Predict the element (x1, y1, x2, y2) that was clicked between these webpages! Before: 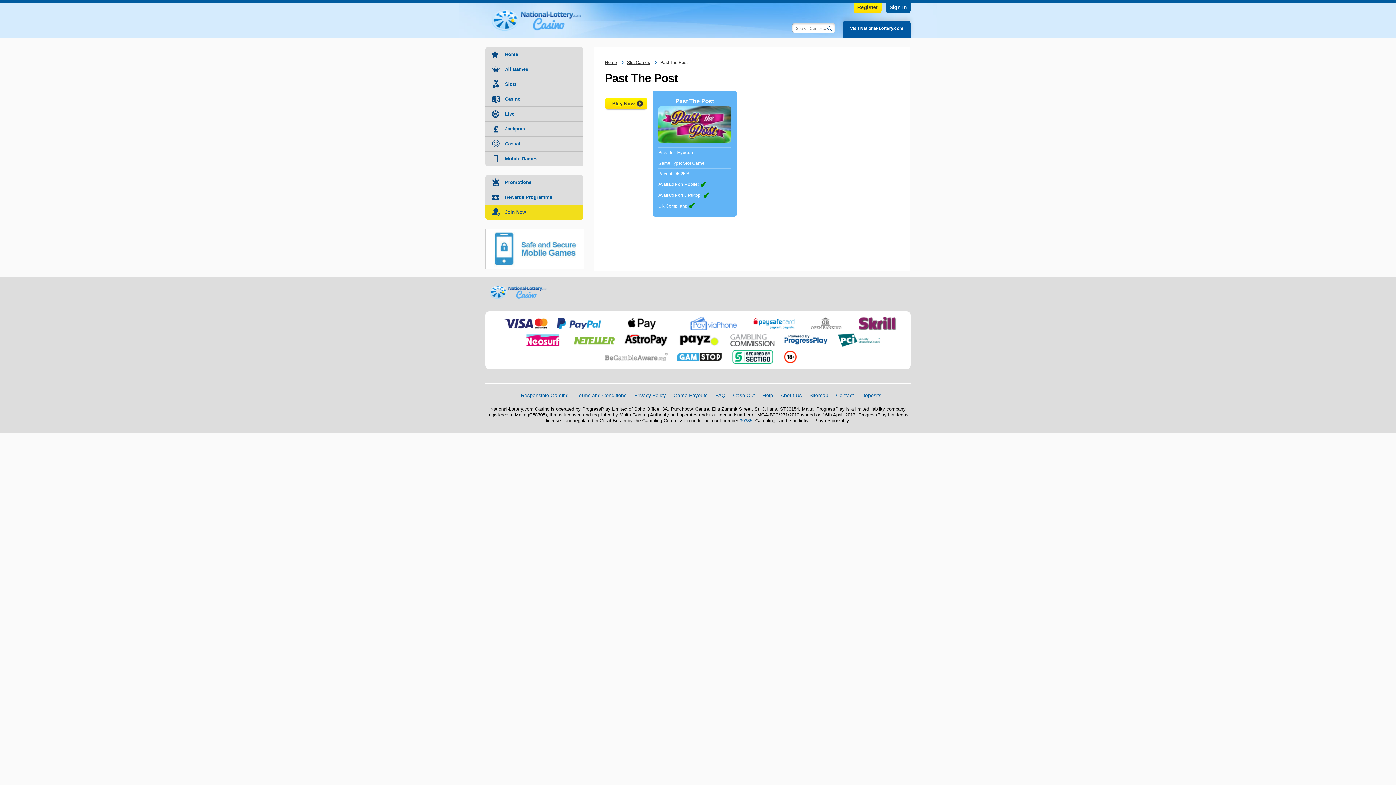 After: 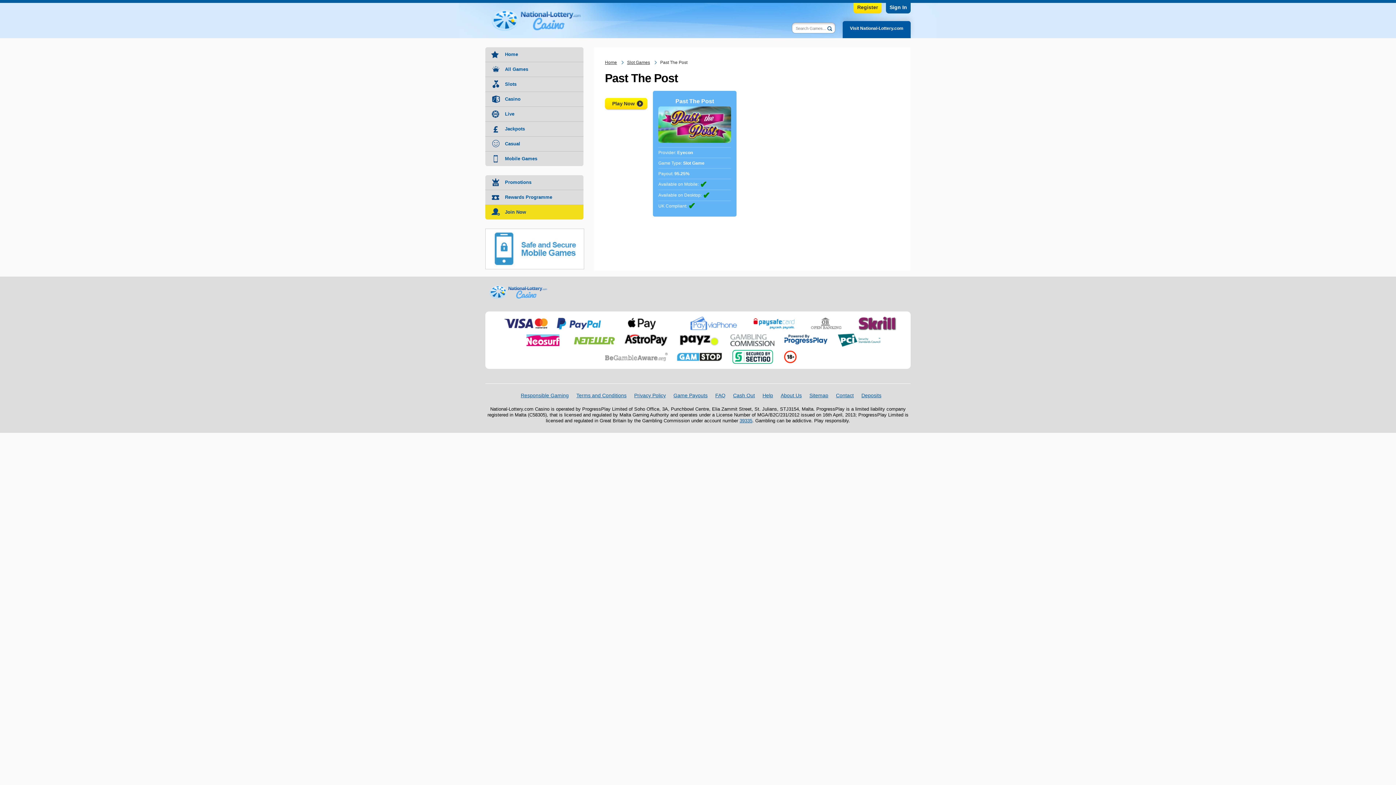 Action: bbox: (503, 316, 548, 322)